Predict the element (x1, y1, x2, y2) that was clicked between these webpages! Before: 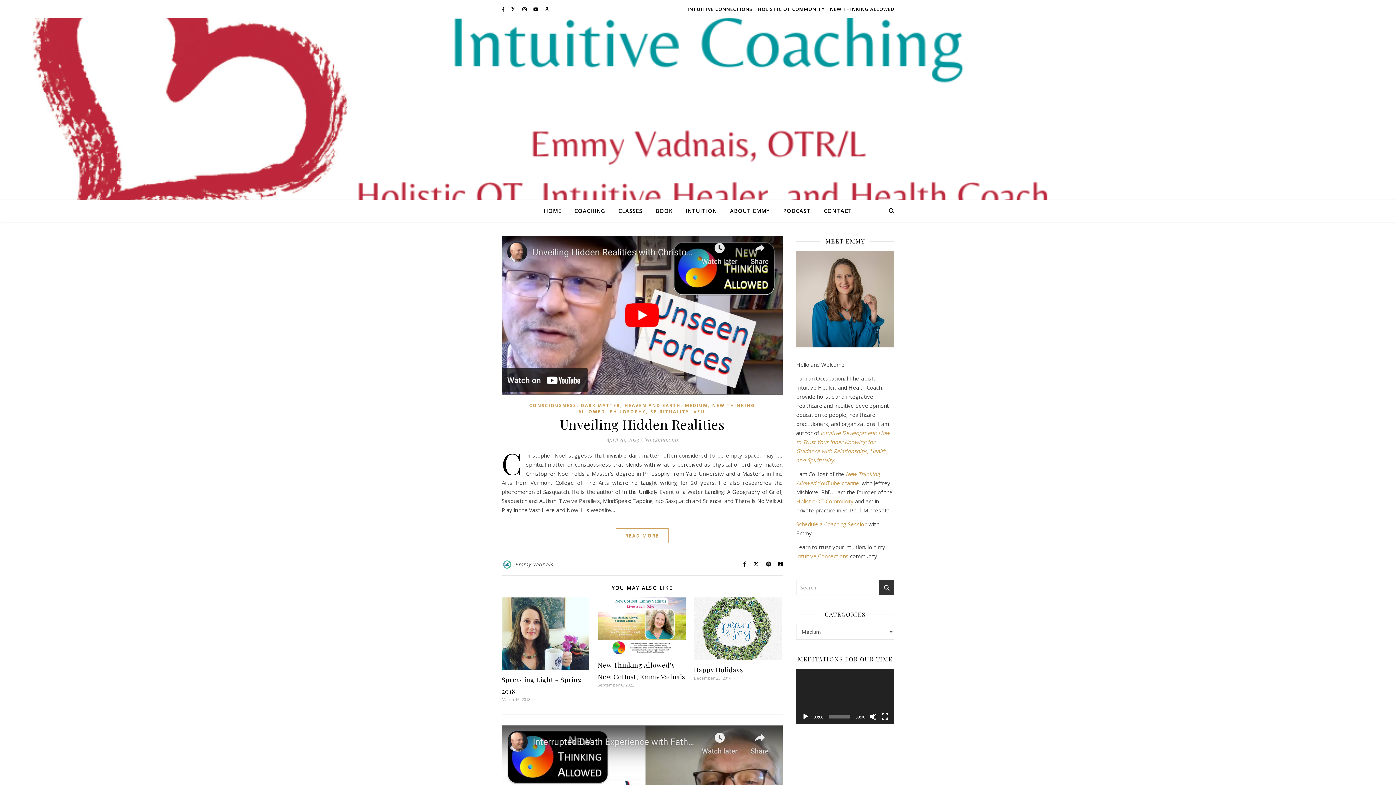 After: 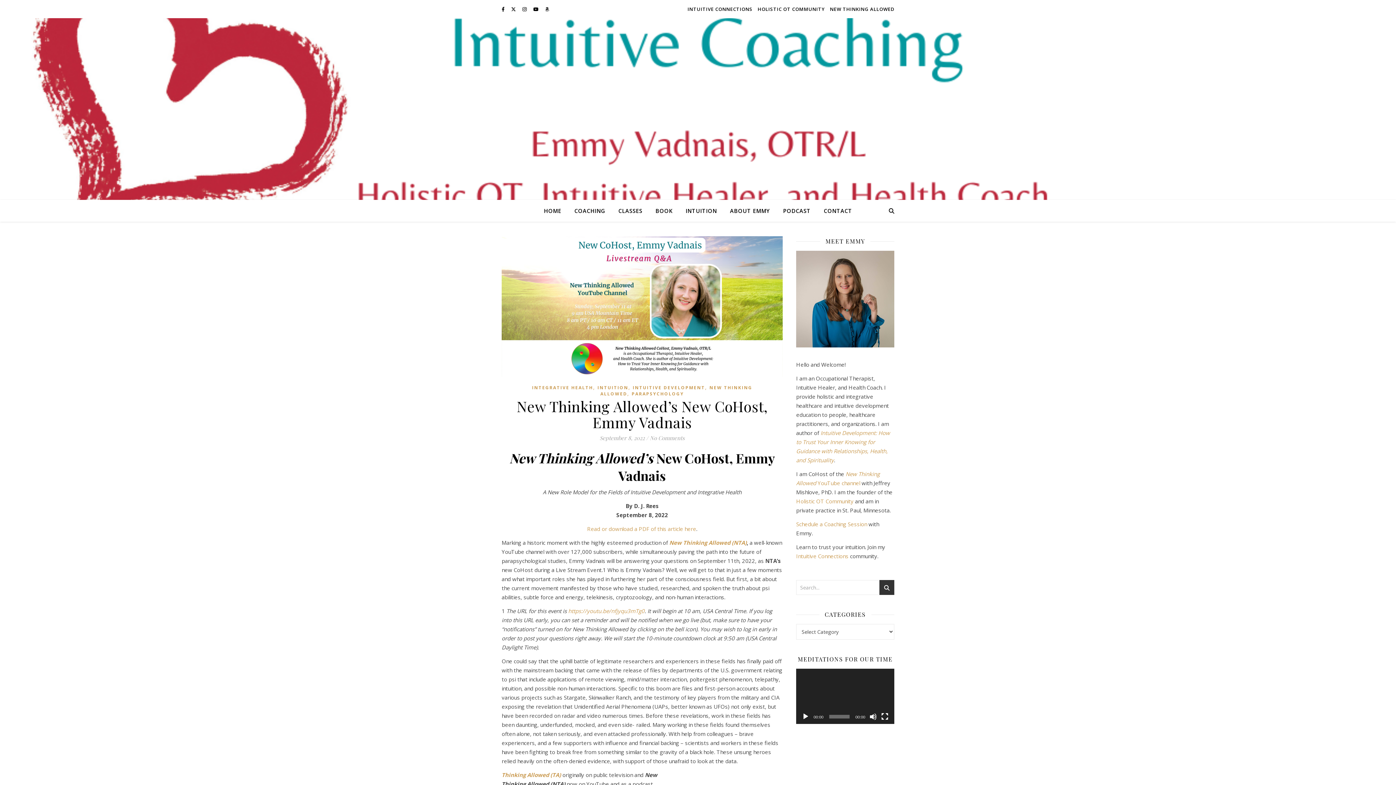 Action: bbox: (597, 597, 685, 655)